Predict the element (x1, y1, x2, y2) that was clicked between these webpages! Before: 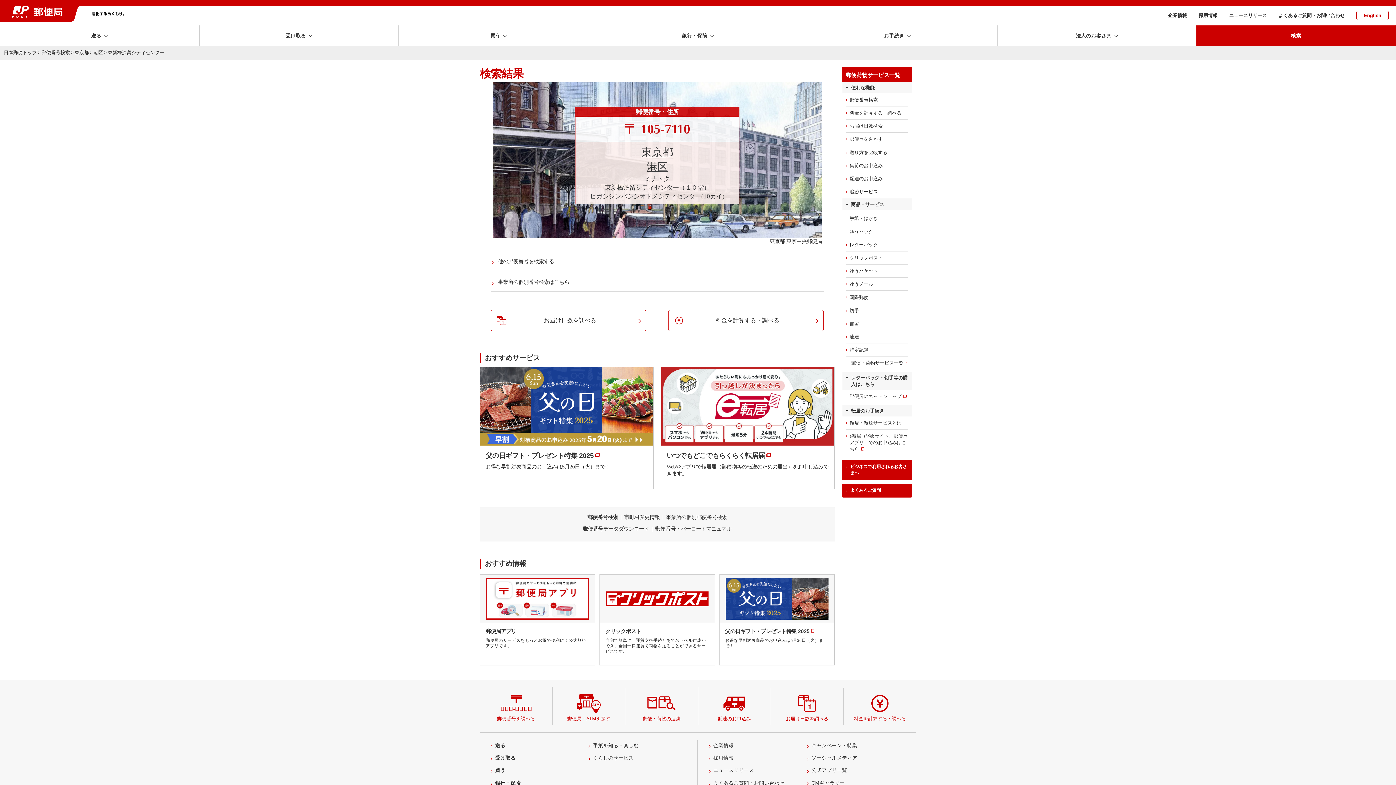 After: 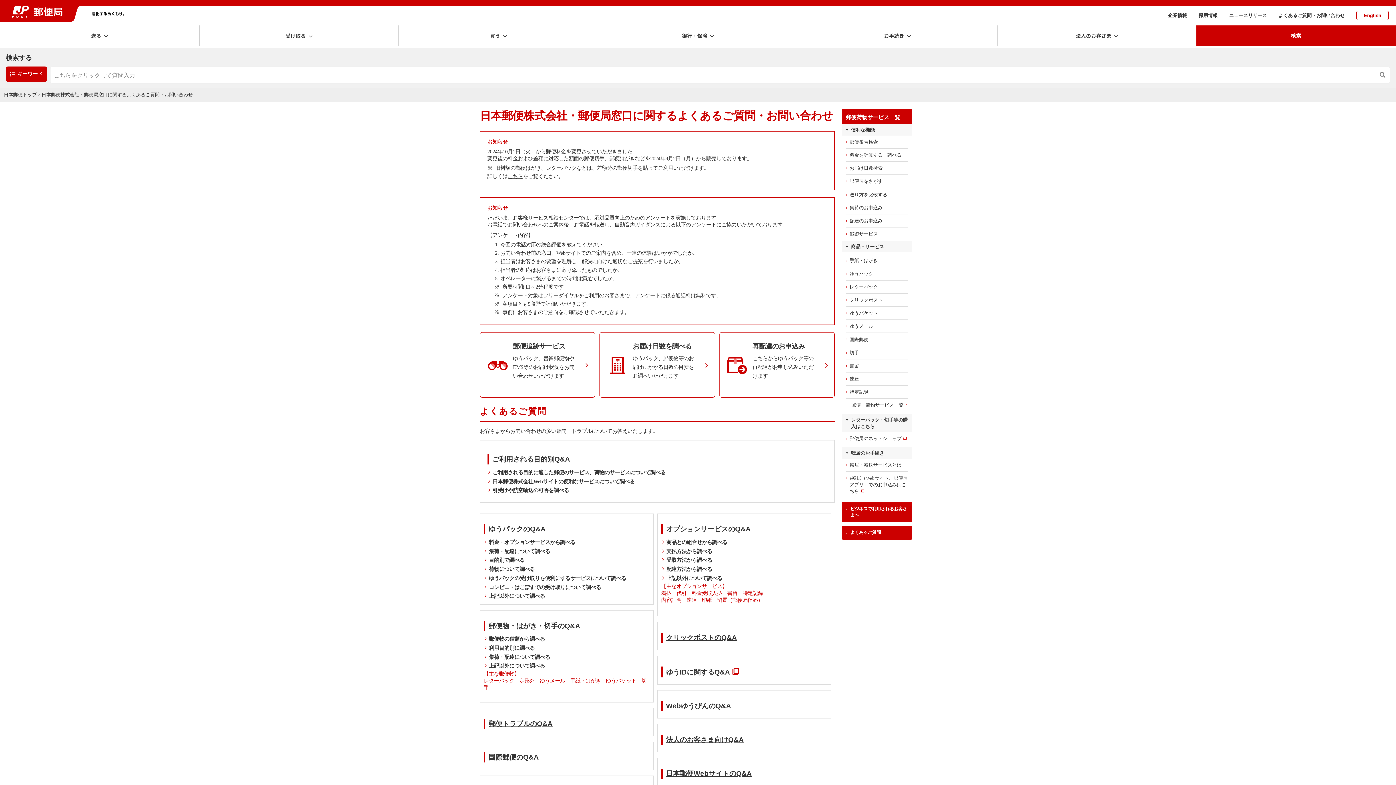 Action: label: よくあるご質問・お問い合わせ bbox: (1278, 12, 1345, 18)